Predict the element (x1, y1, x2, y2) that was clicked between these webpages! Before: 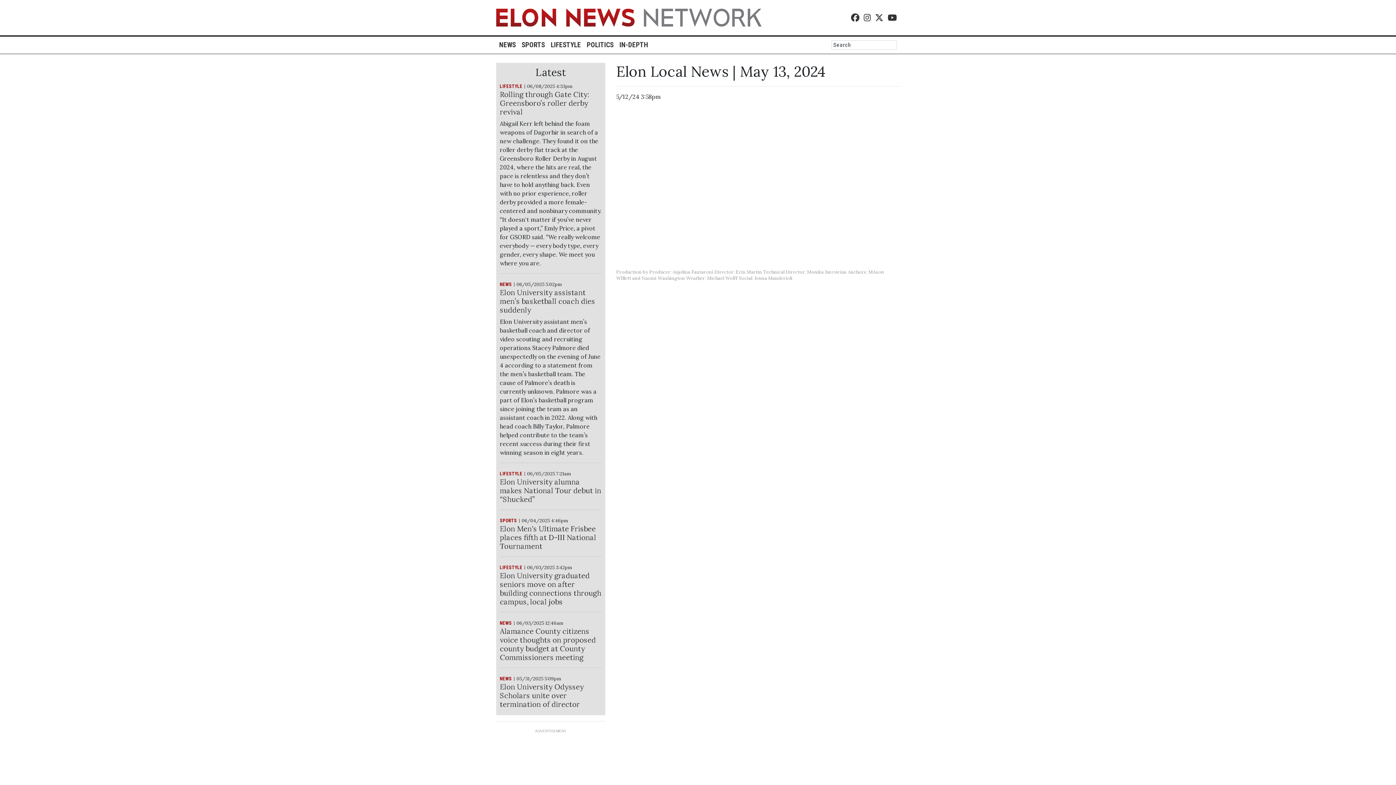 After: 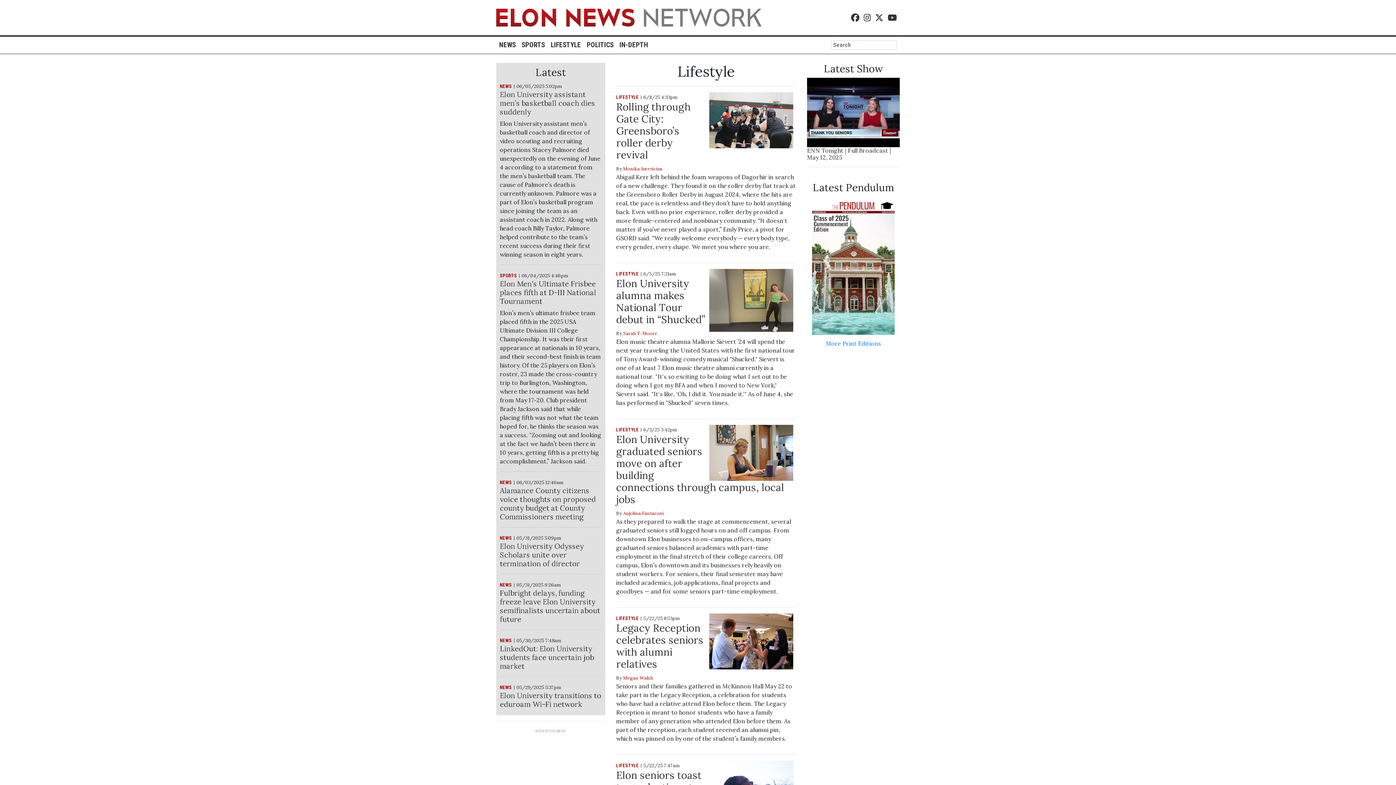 Action: bbox: (500, 564, 522, 571) label: LIFESTYLE